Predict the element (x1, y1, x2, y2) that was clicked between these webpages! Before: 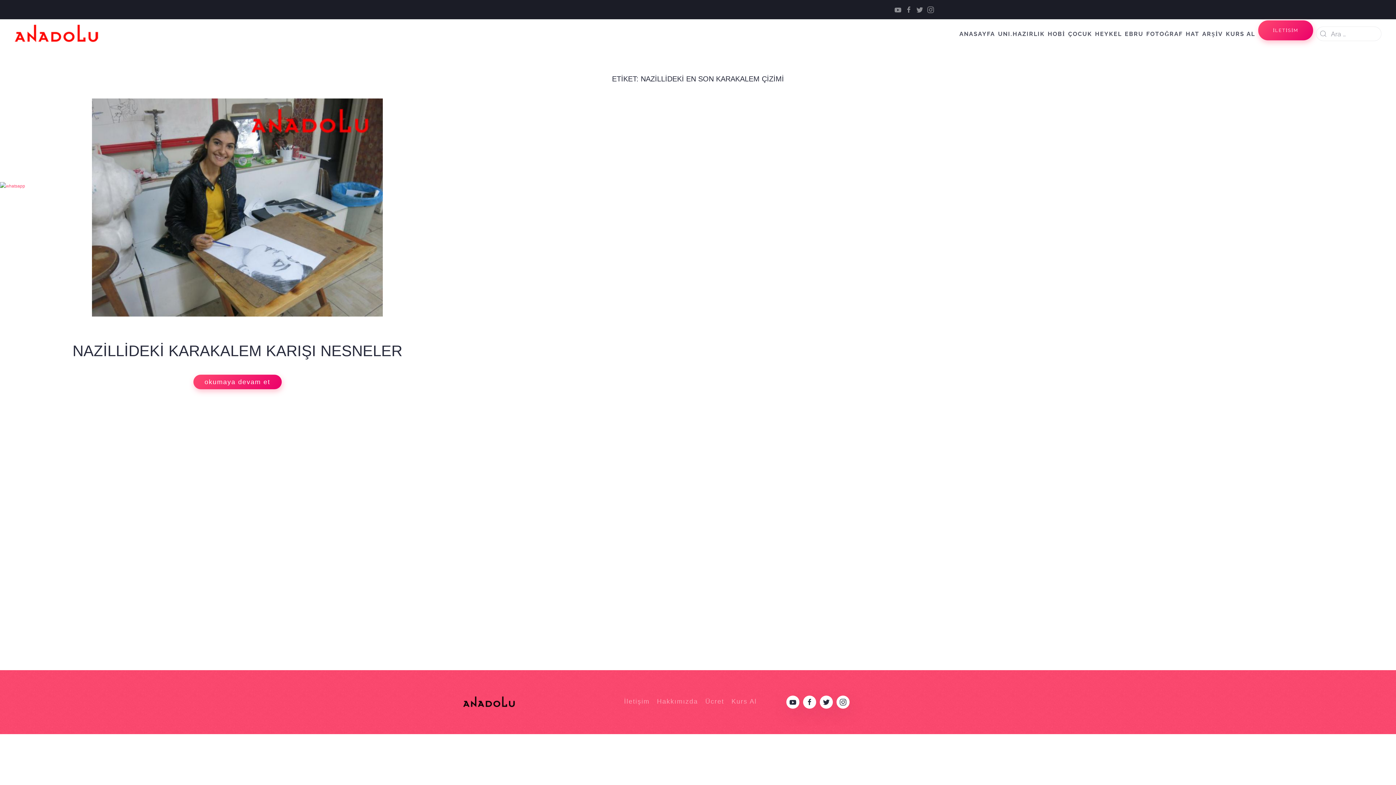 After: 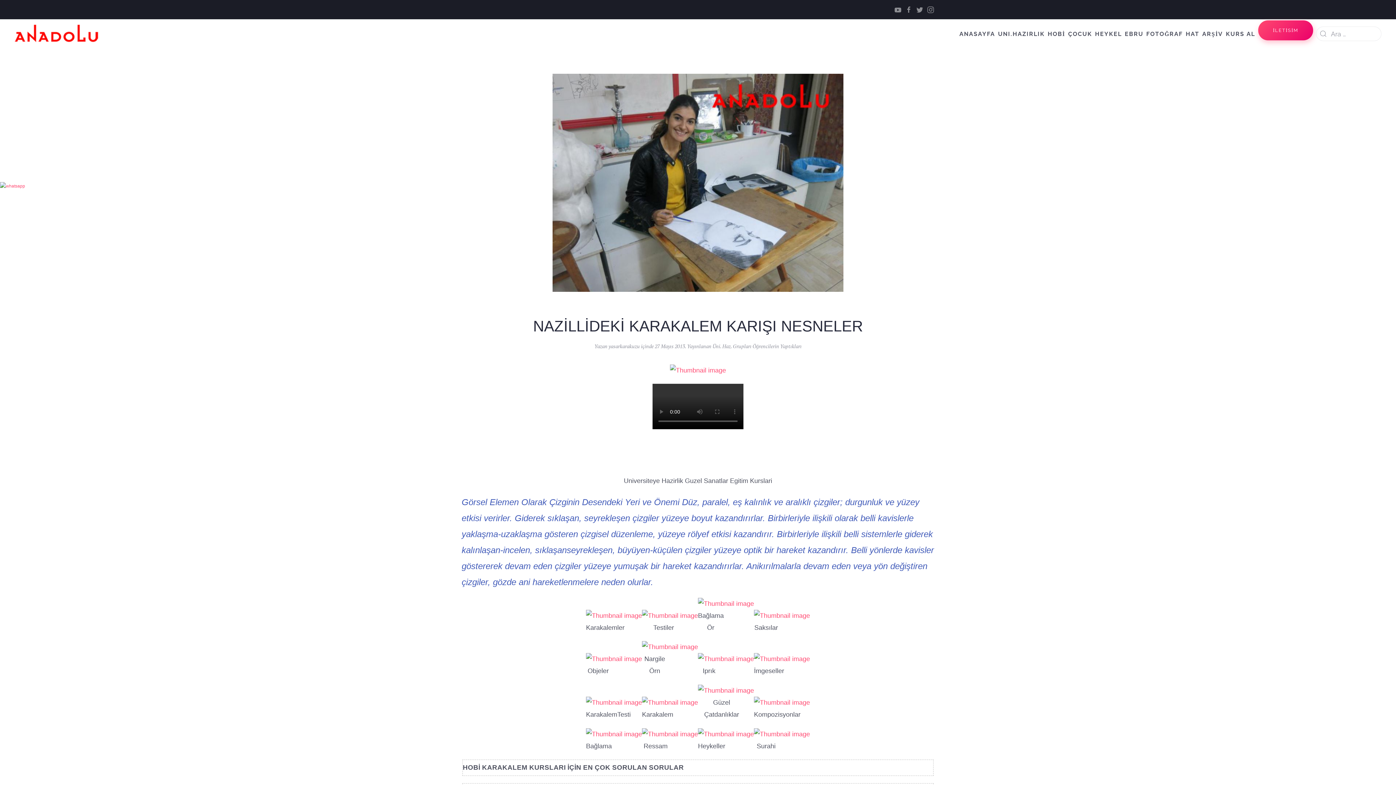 Action: bbox: (92, 203, 382, 210)